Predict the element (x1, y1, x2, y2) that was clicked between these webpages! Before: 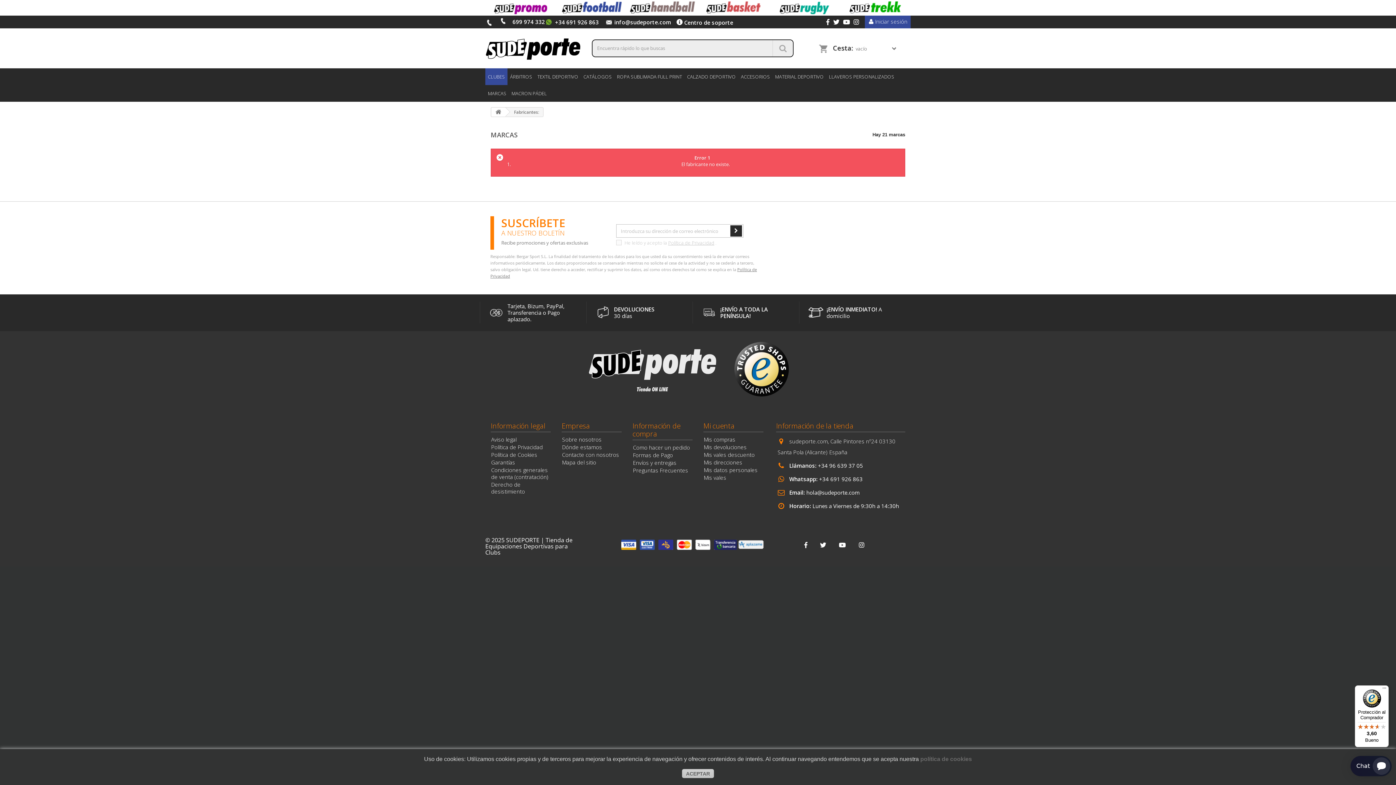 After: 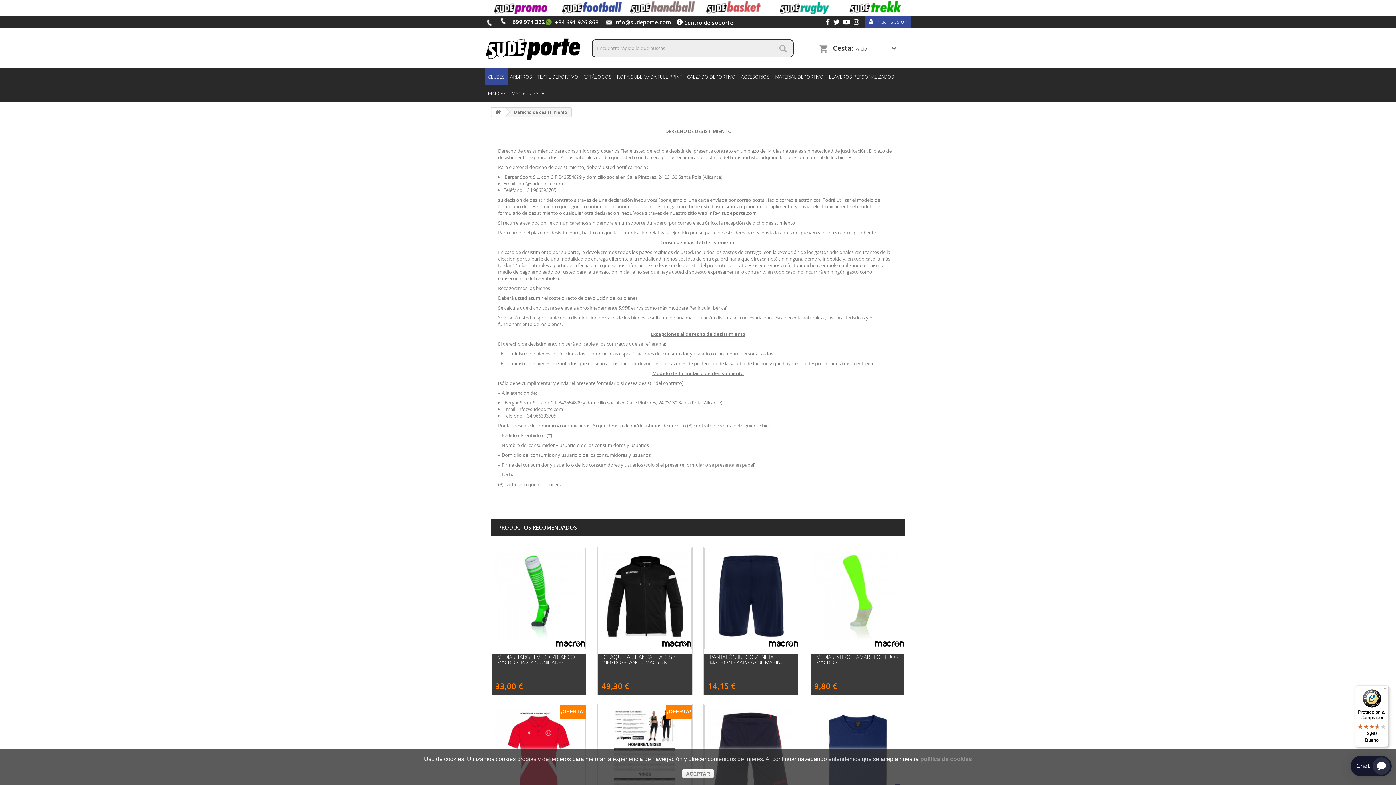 Action: label: Derecho de desistimiento bbox: (491, 481, 525, 495)